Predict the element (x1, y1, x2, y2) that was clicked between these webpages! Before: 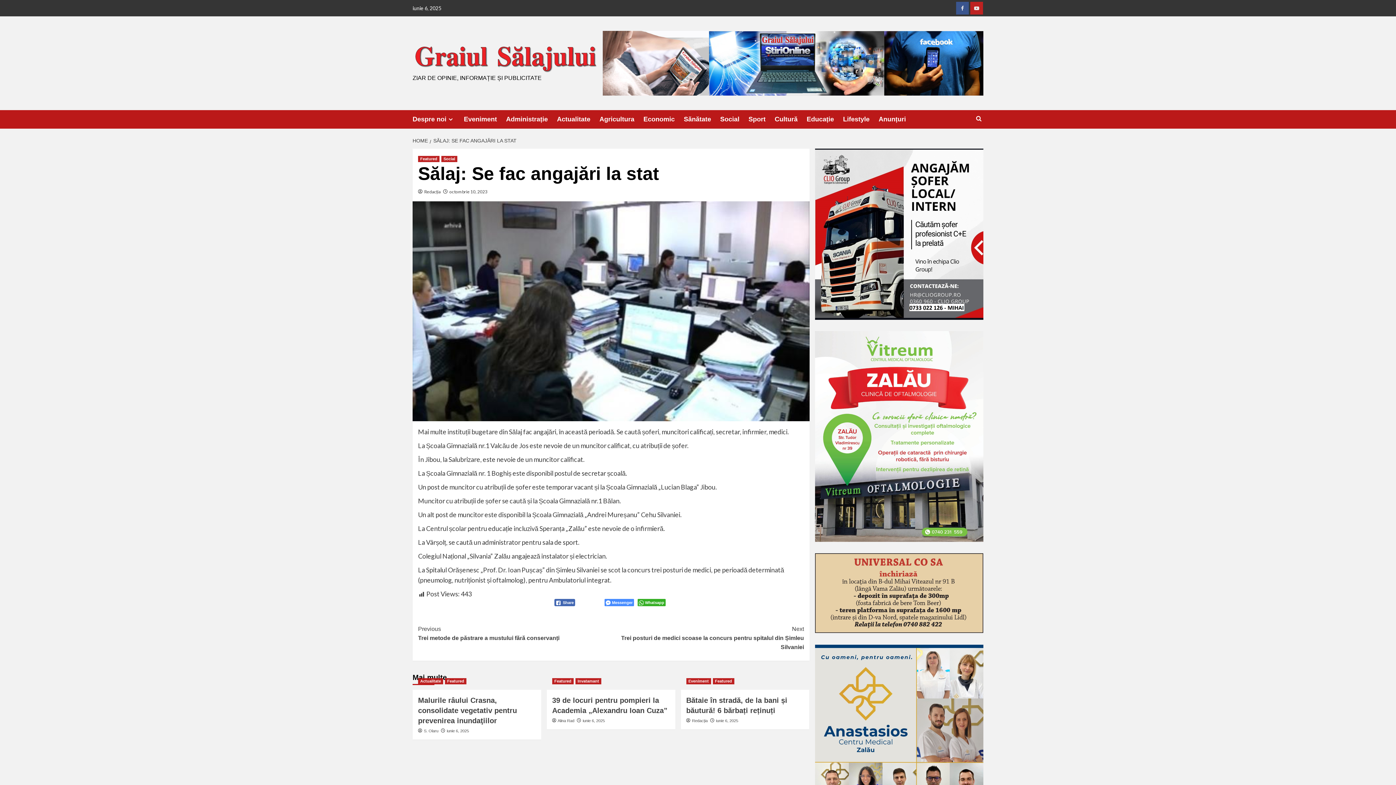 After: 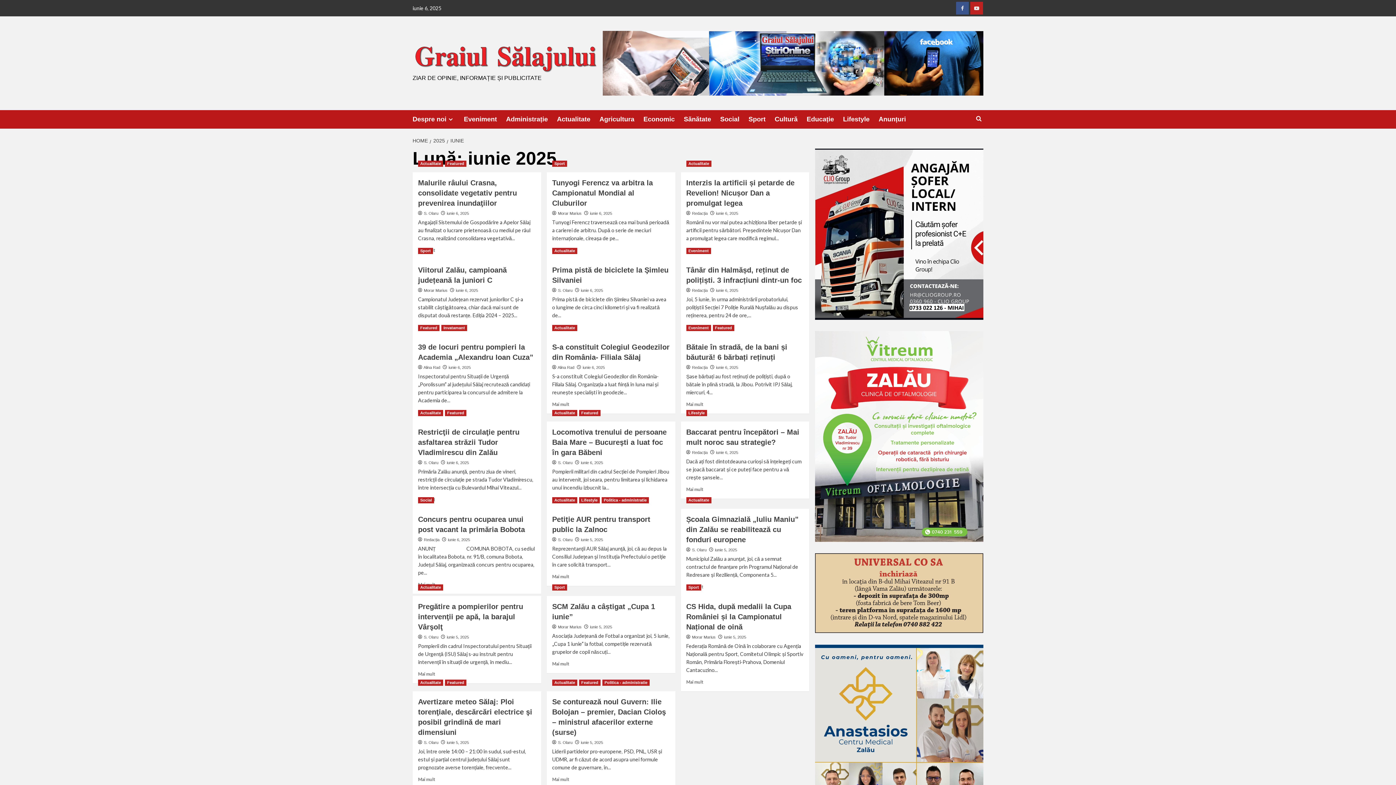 Action: bbox: (446, 729, 469, 733) label: iunie 6, 2025